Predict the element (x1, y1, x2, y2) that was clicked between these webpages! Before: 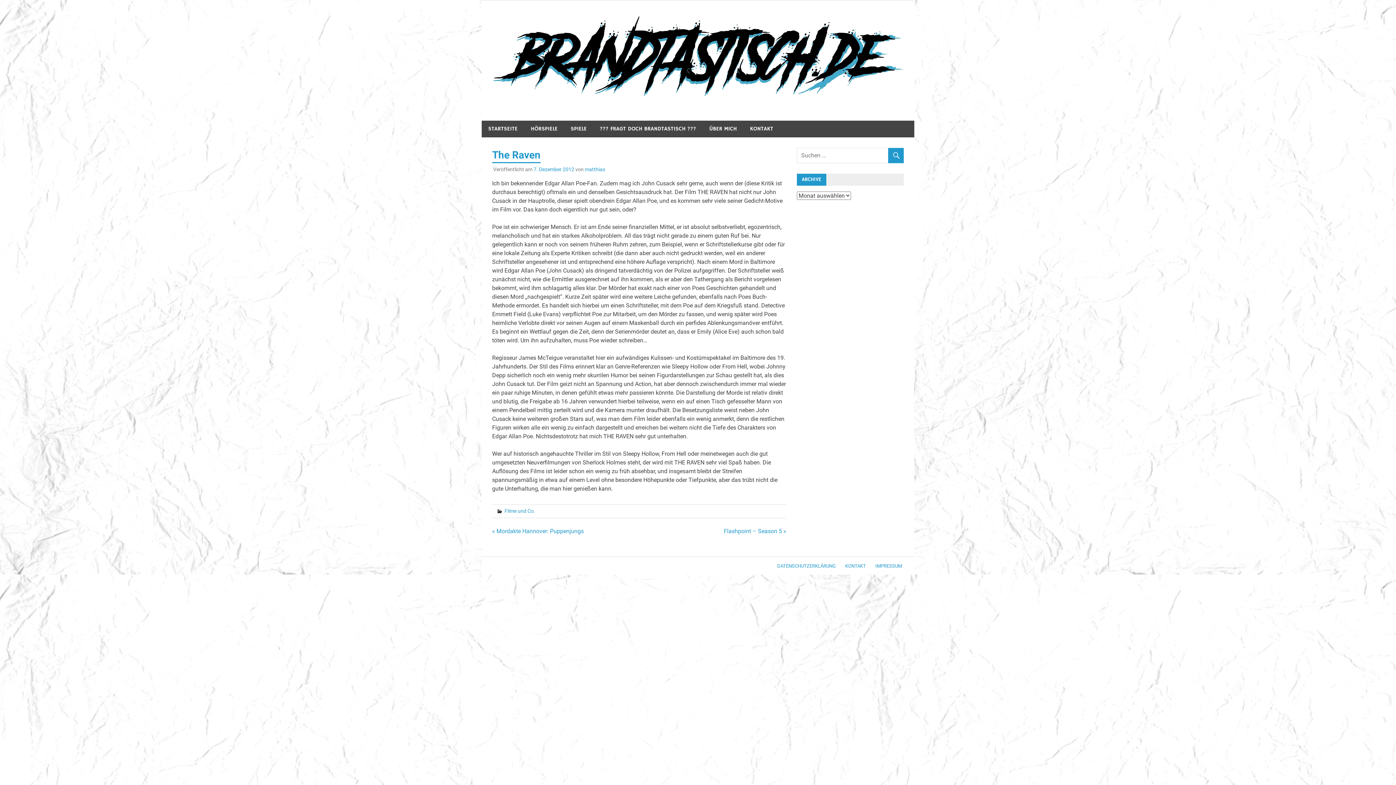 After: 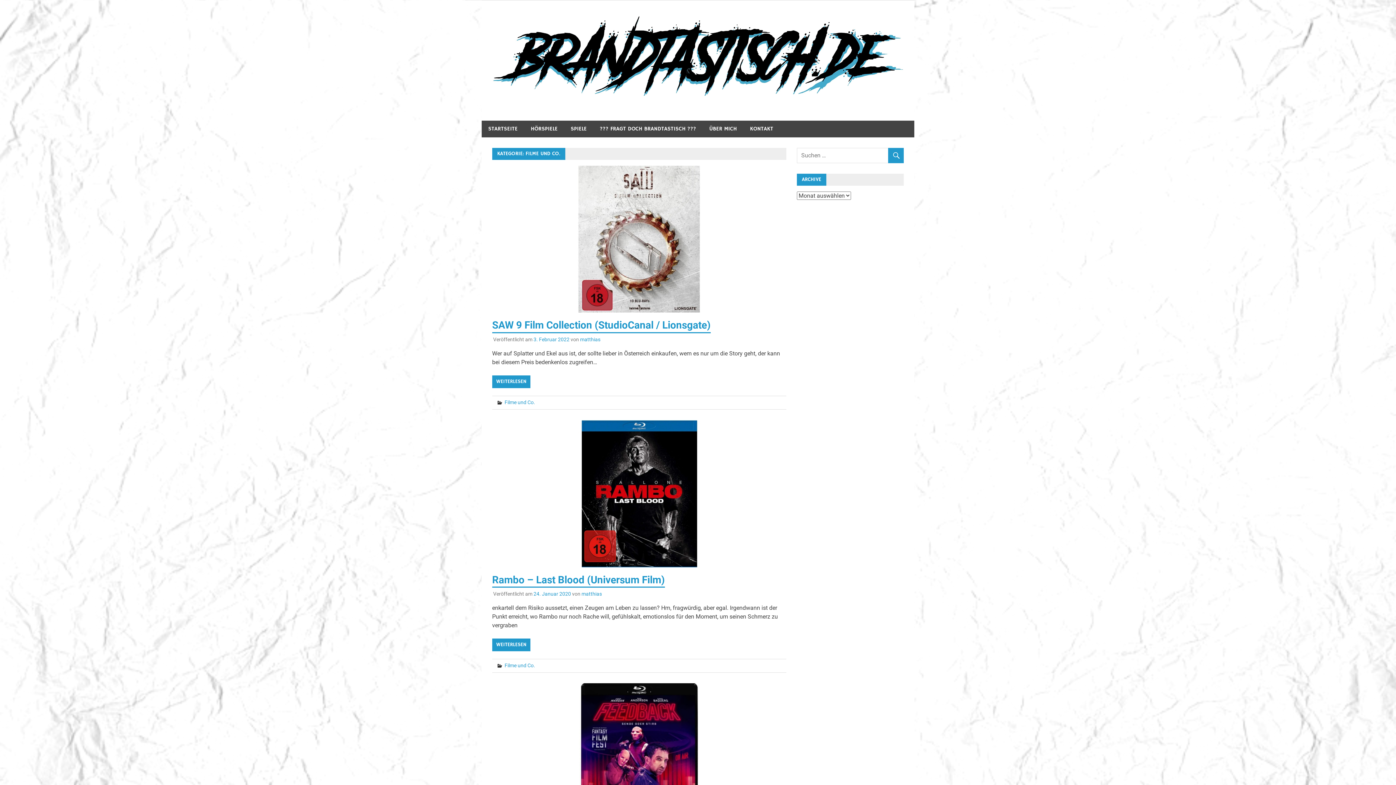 Action: label: Filme und Co. bbox: (504, 508, 535, 514)